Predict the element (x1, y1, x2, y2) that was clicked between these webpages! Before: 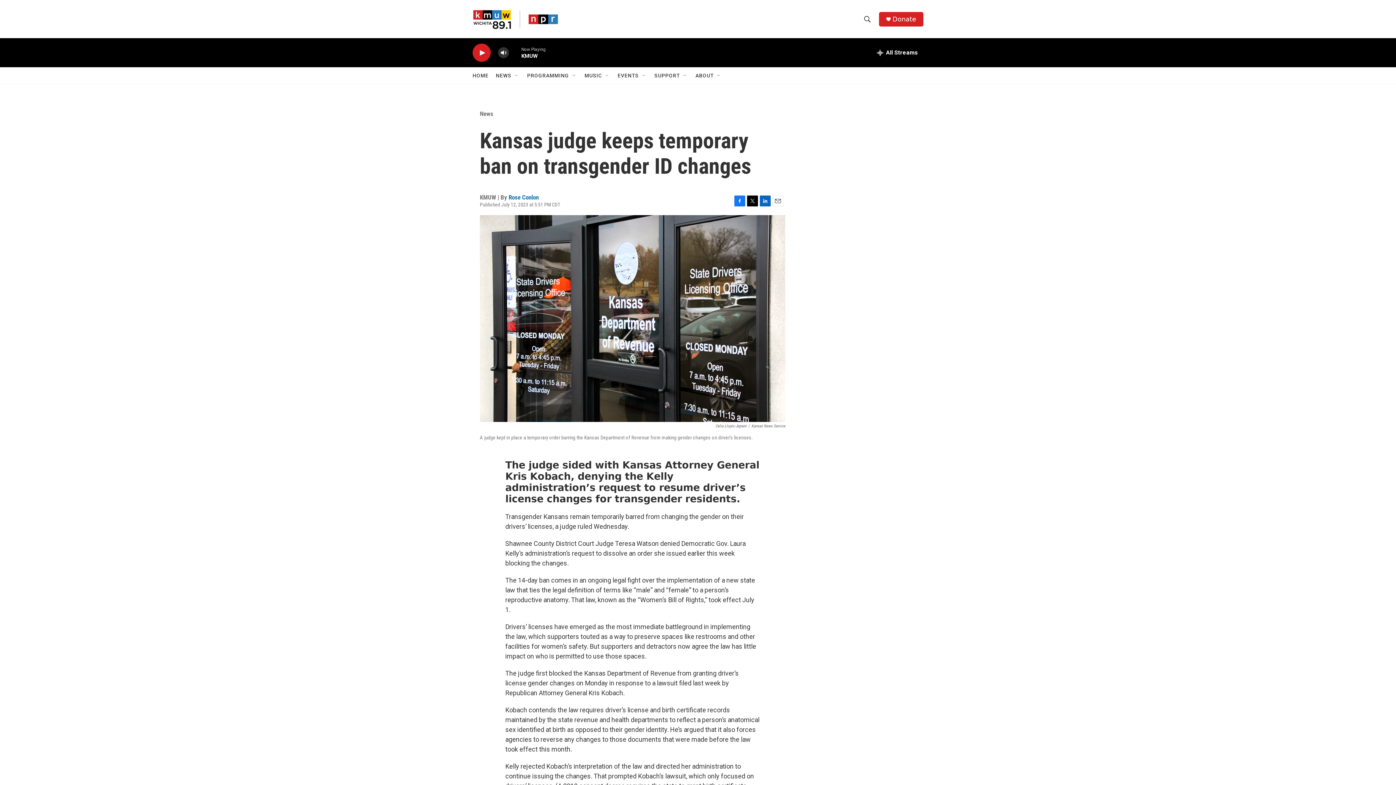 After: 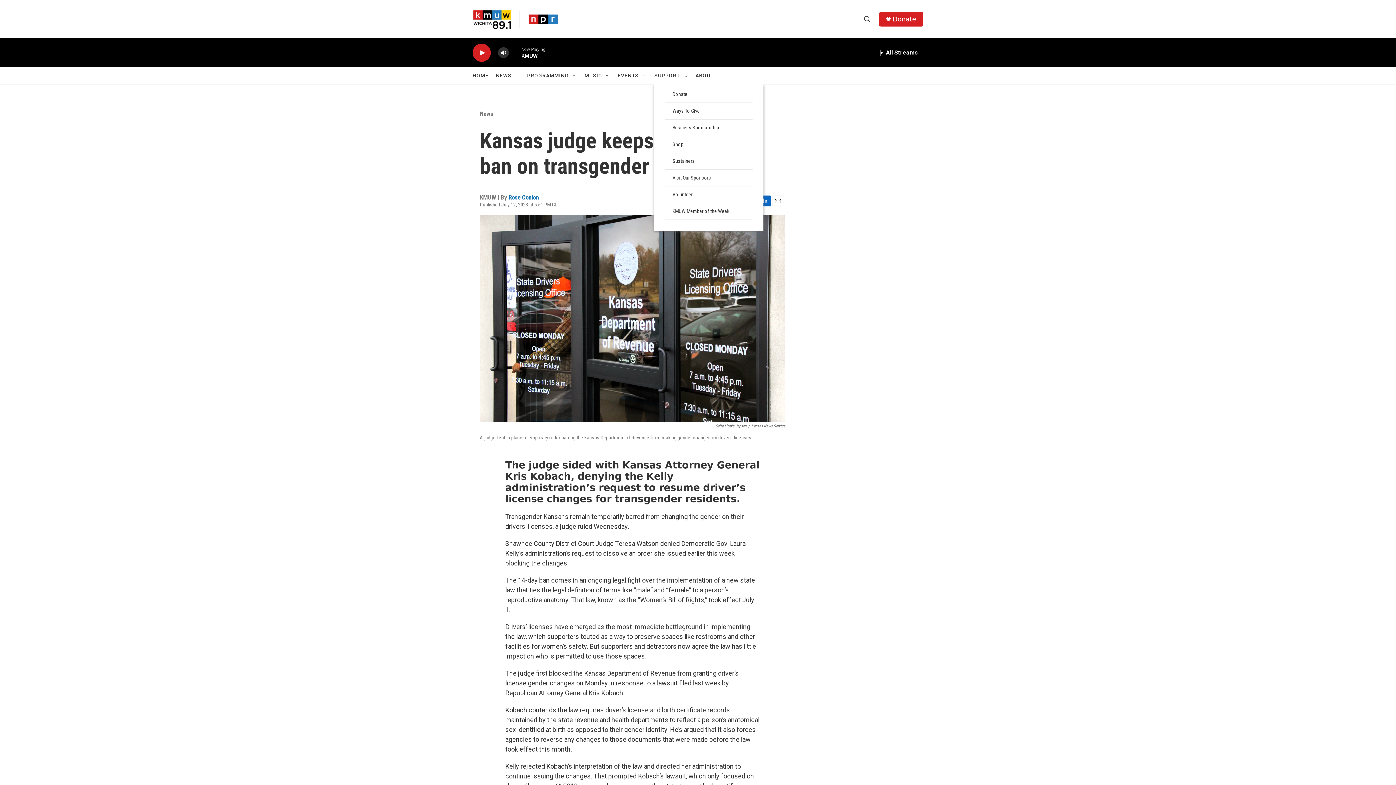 Action: bbox: (682, 72, 688, 78) label: Open Sub Navigation